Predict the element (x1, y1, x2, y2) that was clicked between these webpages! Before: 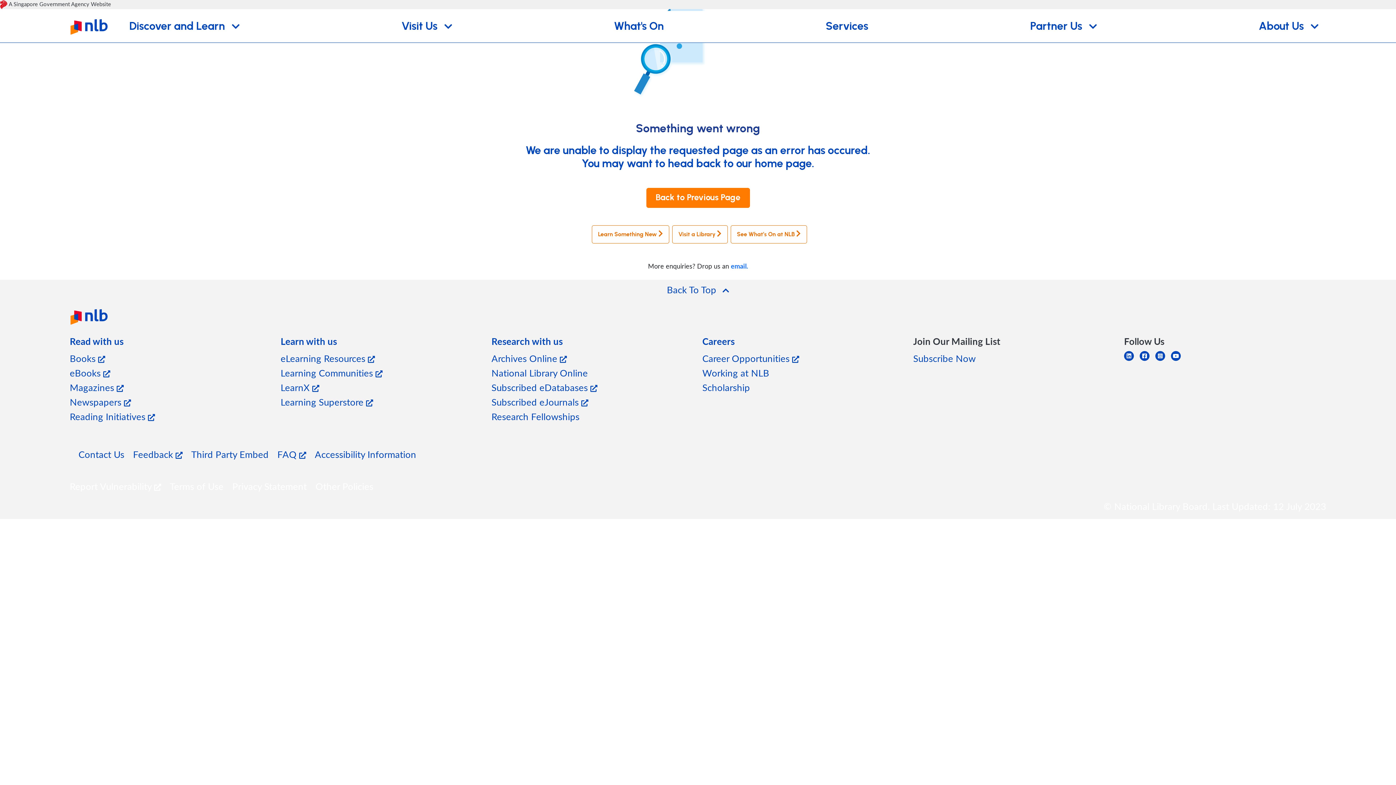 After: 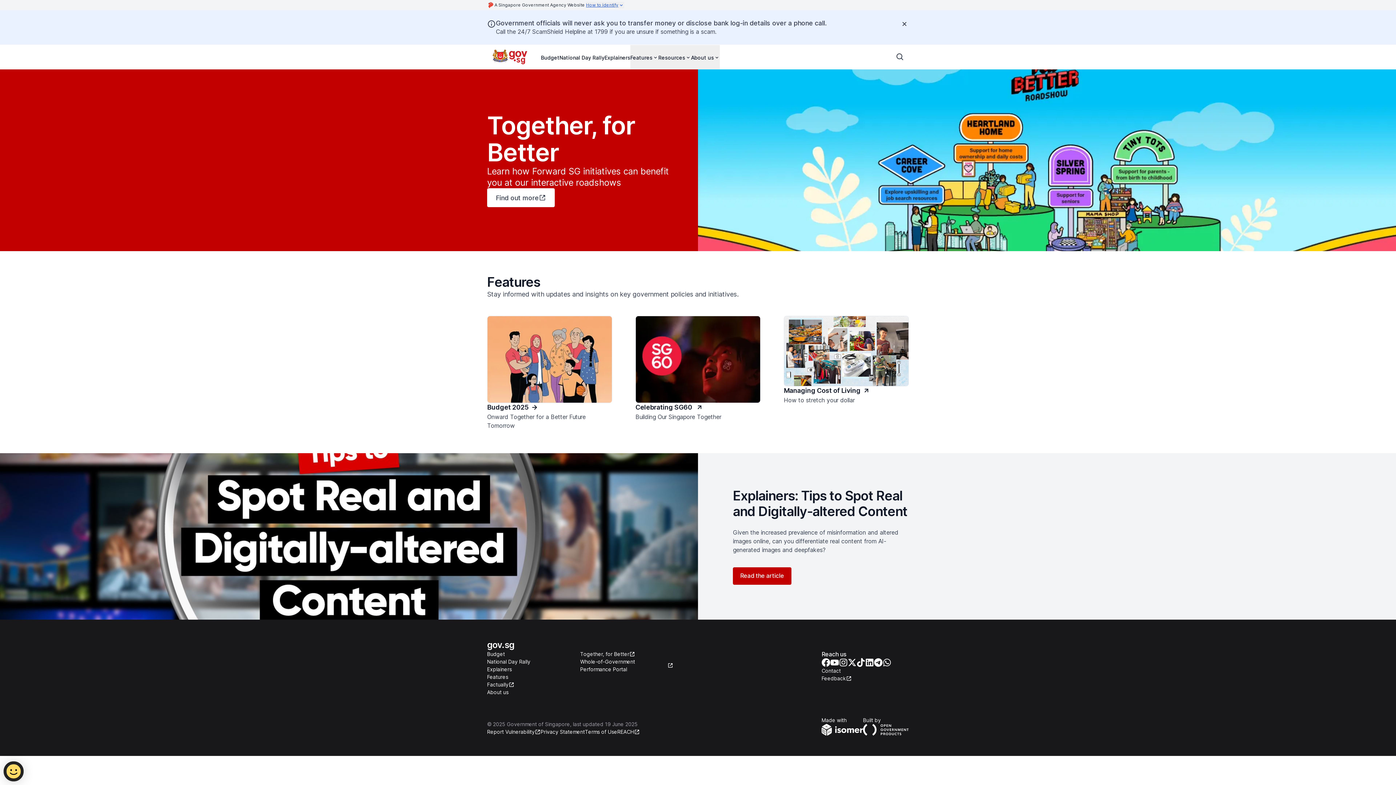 Action: bbox: (0, 0, 1396, 9) label:  A Singapore Government Agency Website